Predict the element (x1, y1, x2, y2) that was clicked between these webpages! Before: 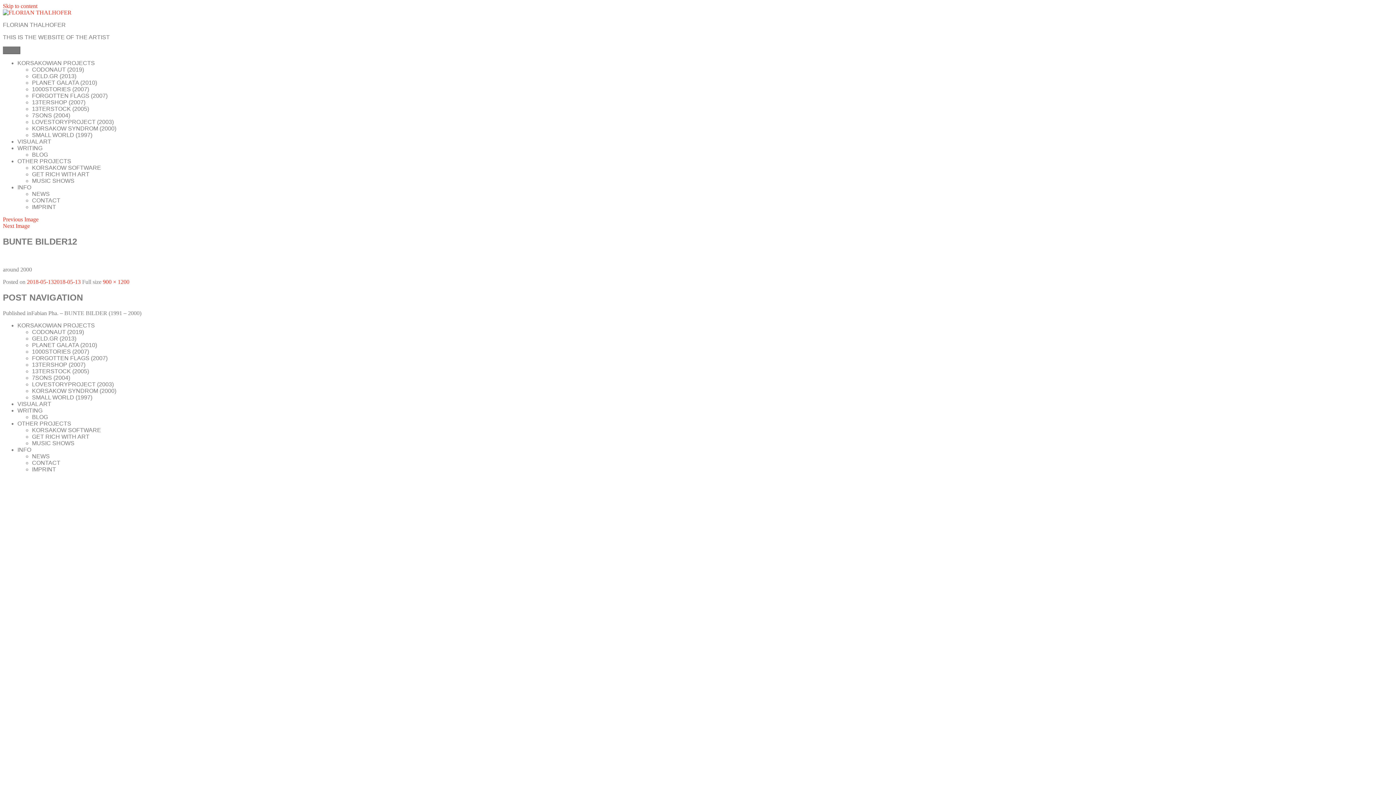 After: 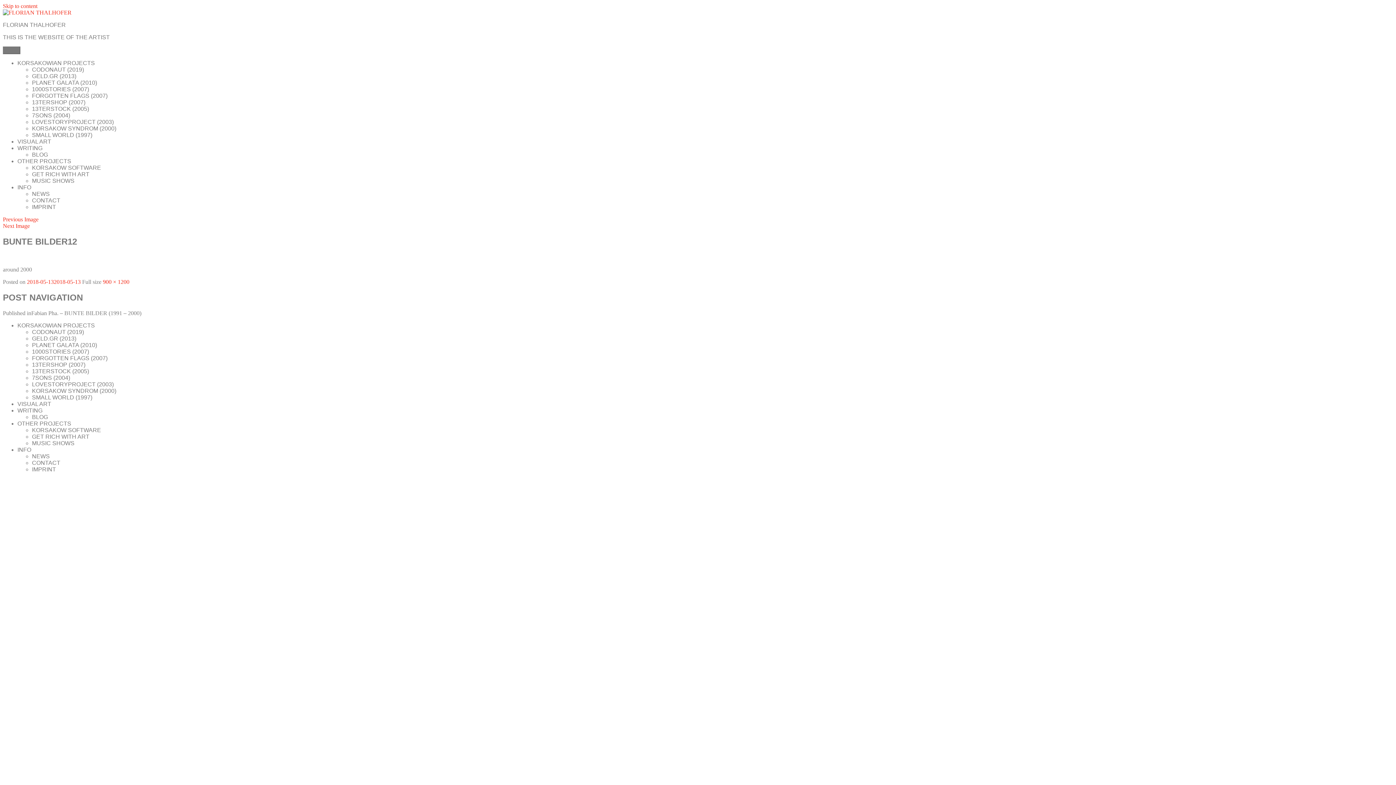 Action: bbox: (17, 145, 42, 151) label: WRITING